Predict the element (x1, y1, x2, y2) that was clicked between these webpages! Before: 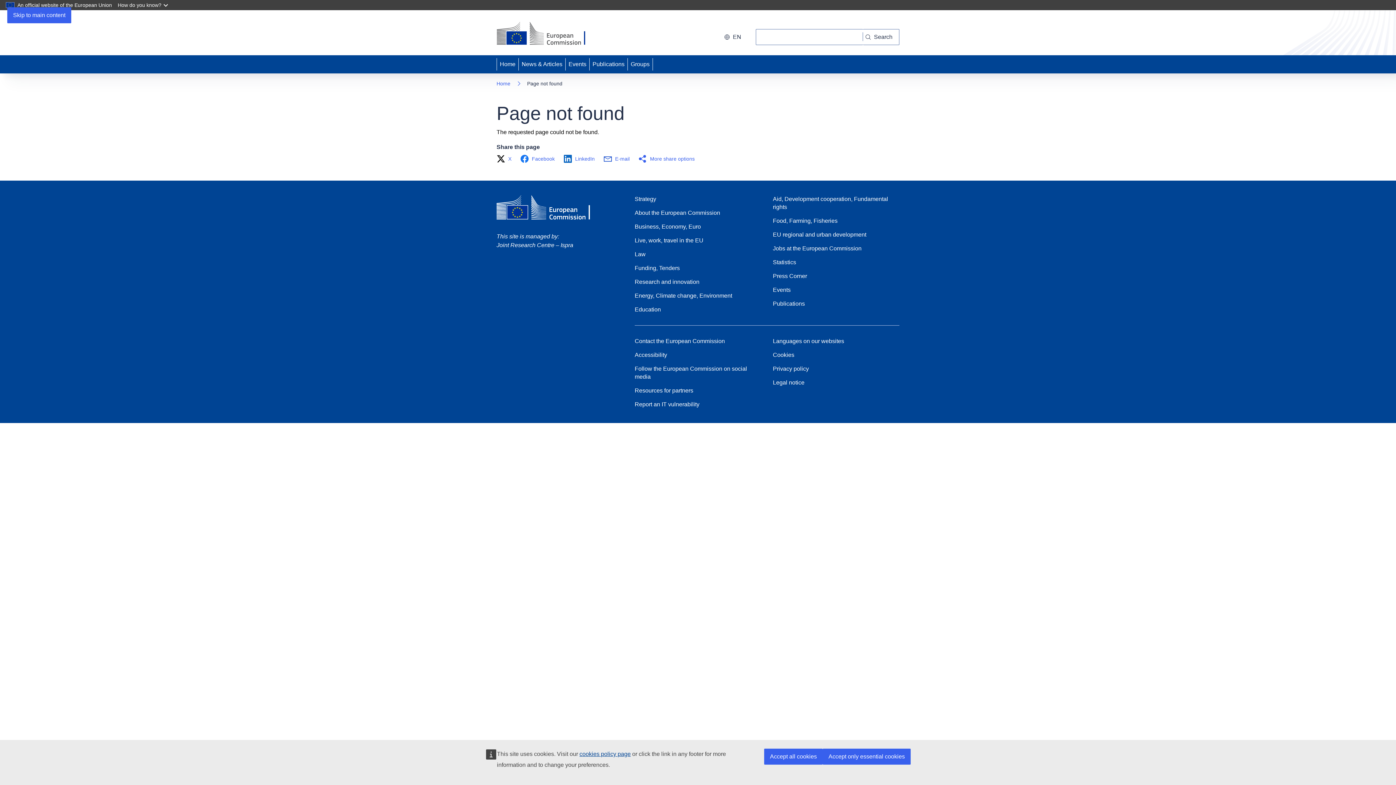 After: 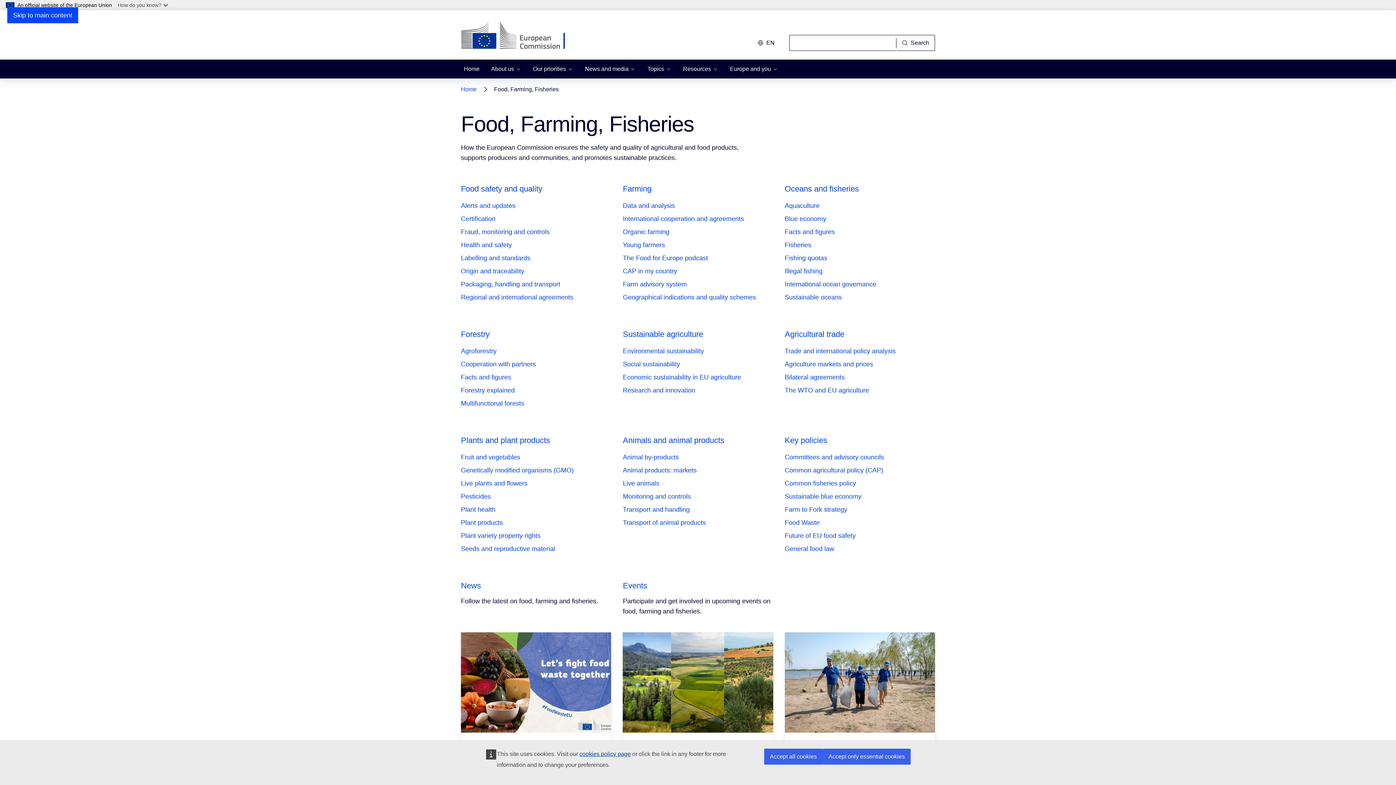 Action: bbox: (773, 217, 837, 225) label: Food, Farming, Fisheries